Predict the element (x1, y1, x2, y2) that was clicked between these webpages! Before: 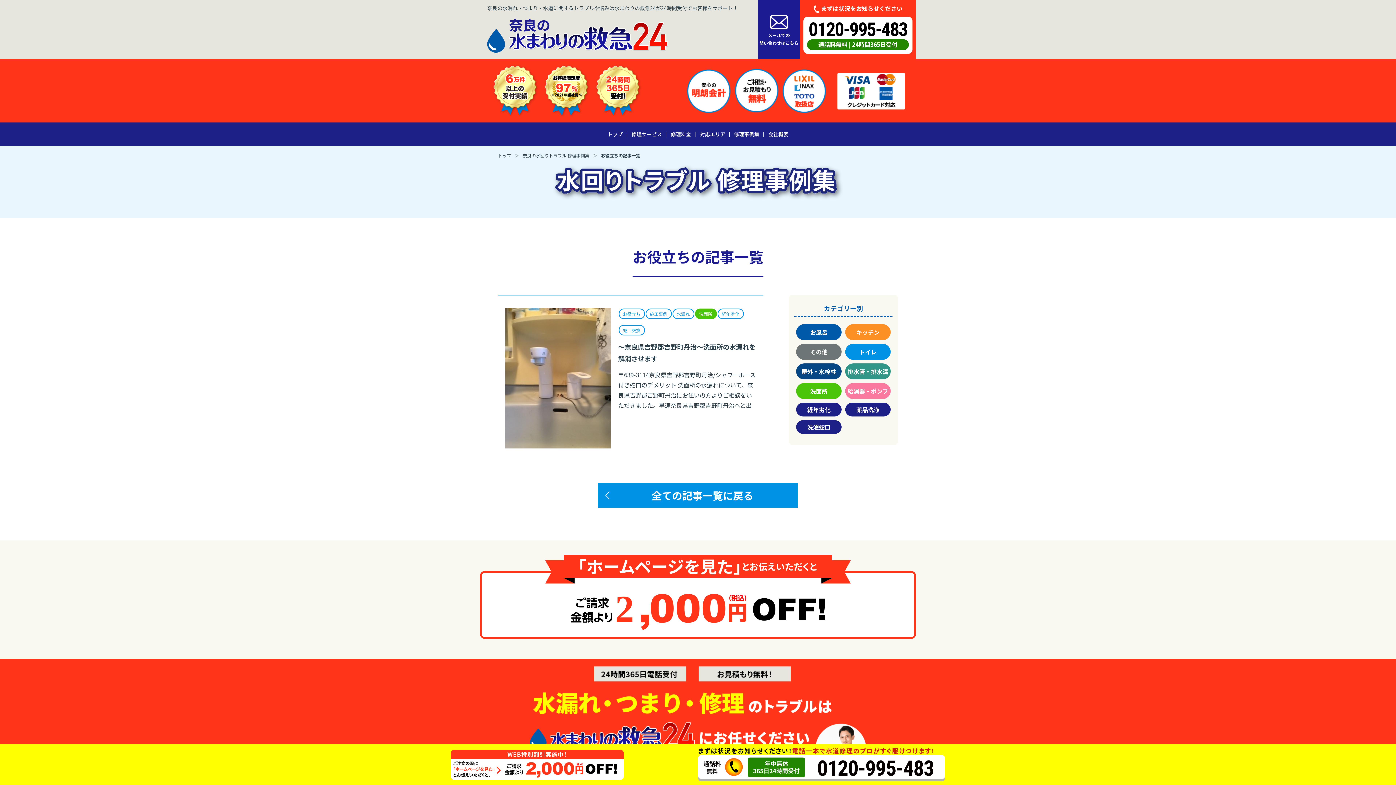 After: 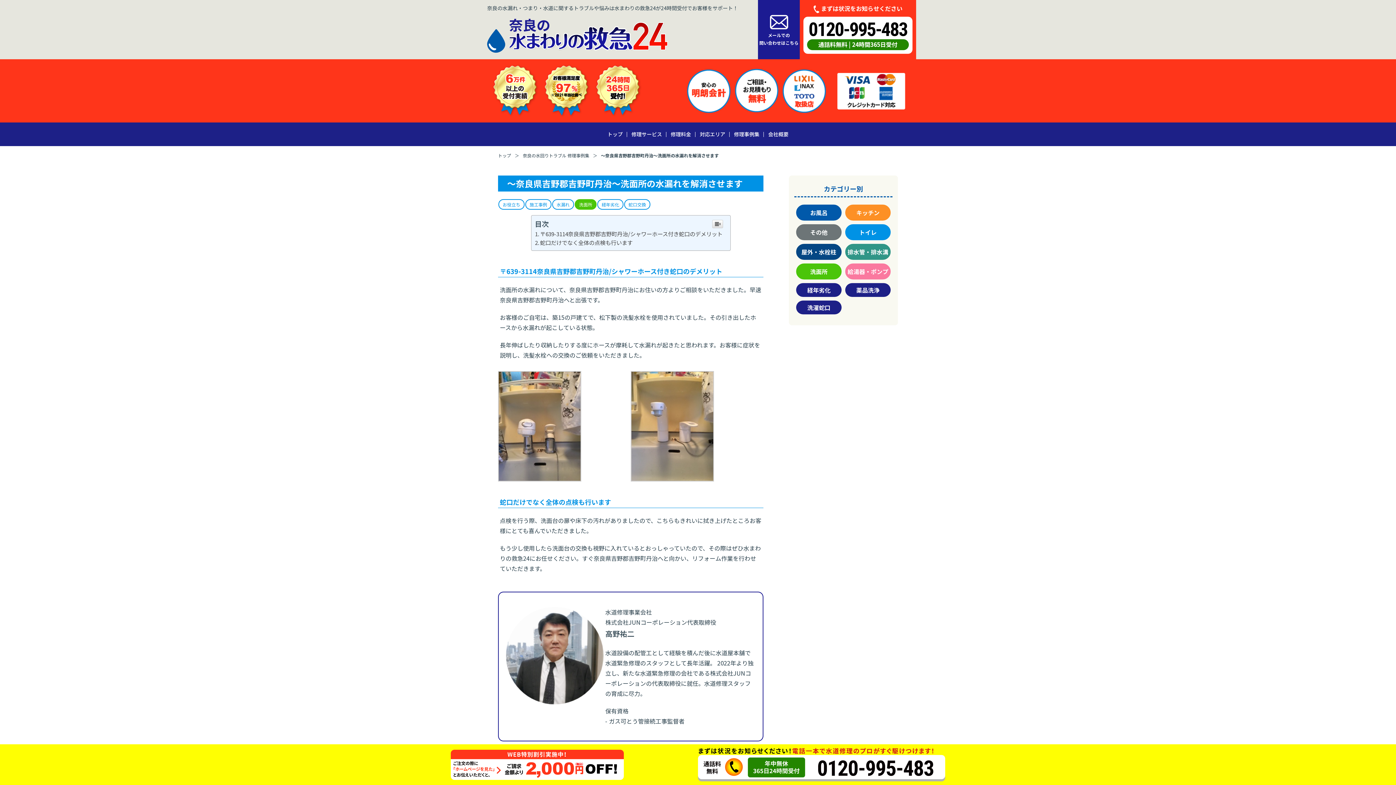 Action: bbox: (505, 308, 610, 448)